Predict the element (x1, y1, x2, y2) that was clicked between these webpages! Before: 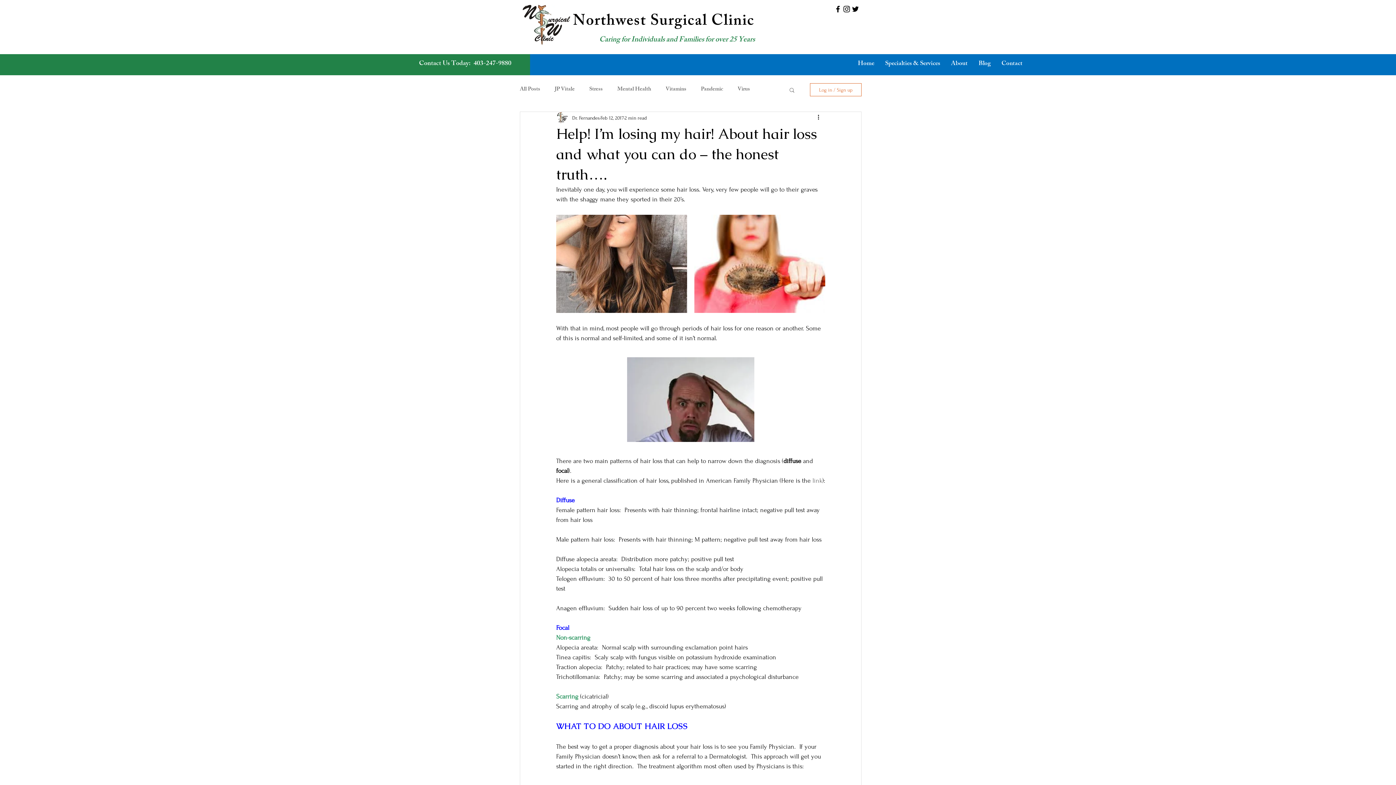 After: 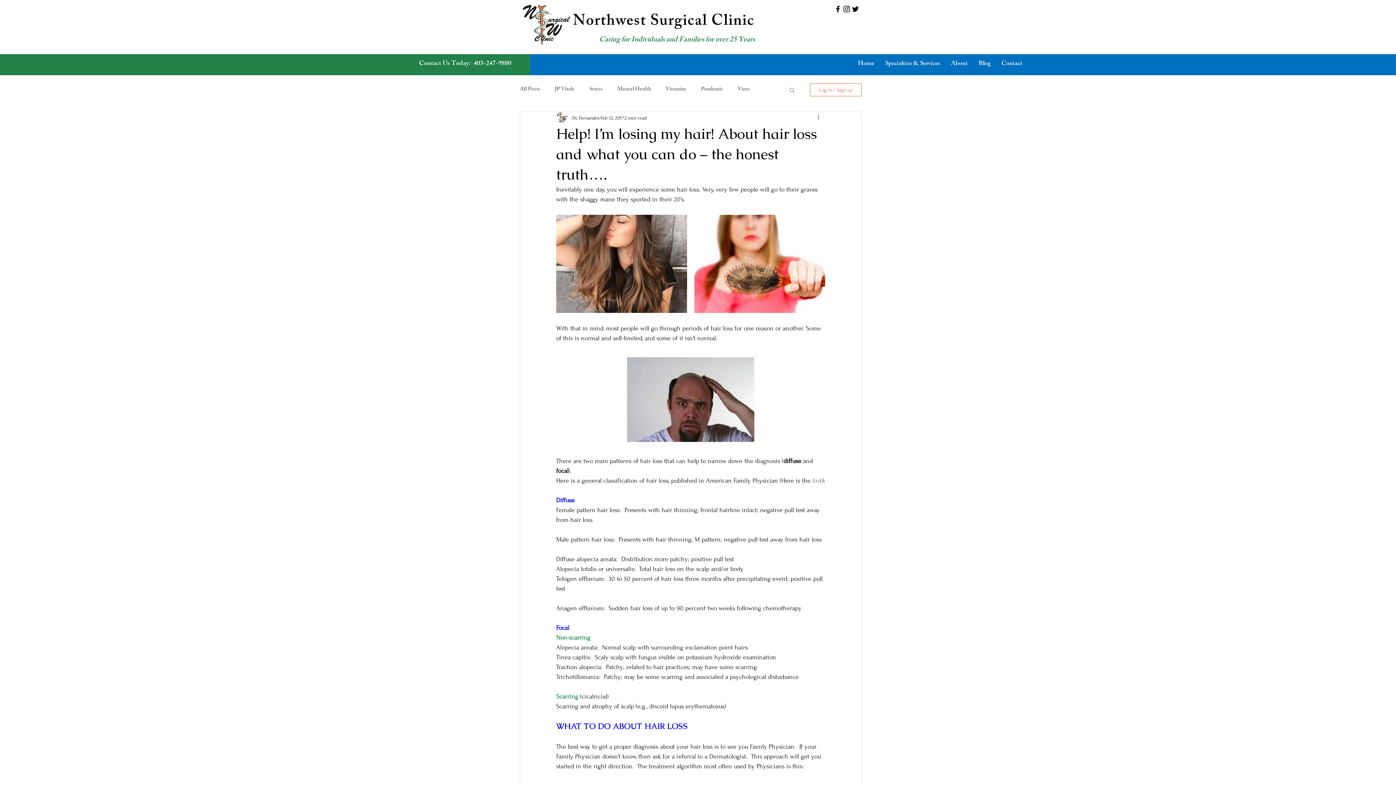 Action: label: More actions bbox: (816, 113, 825, 122)